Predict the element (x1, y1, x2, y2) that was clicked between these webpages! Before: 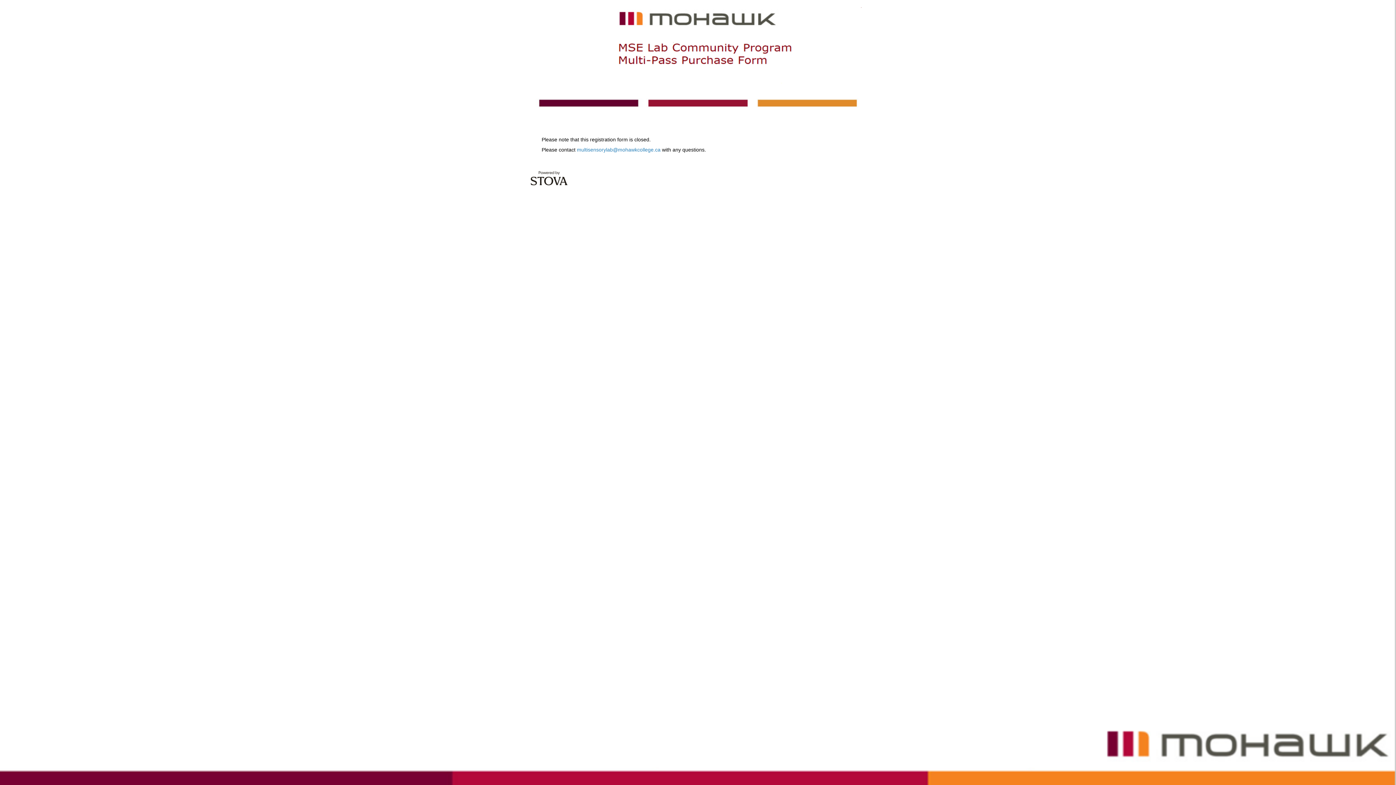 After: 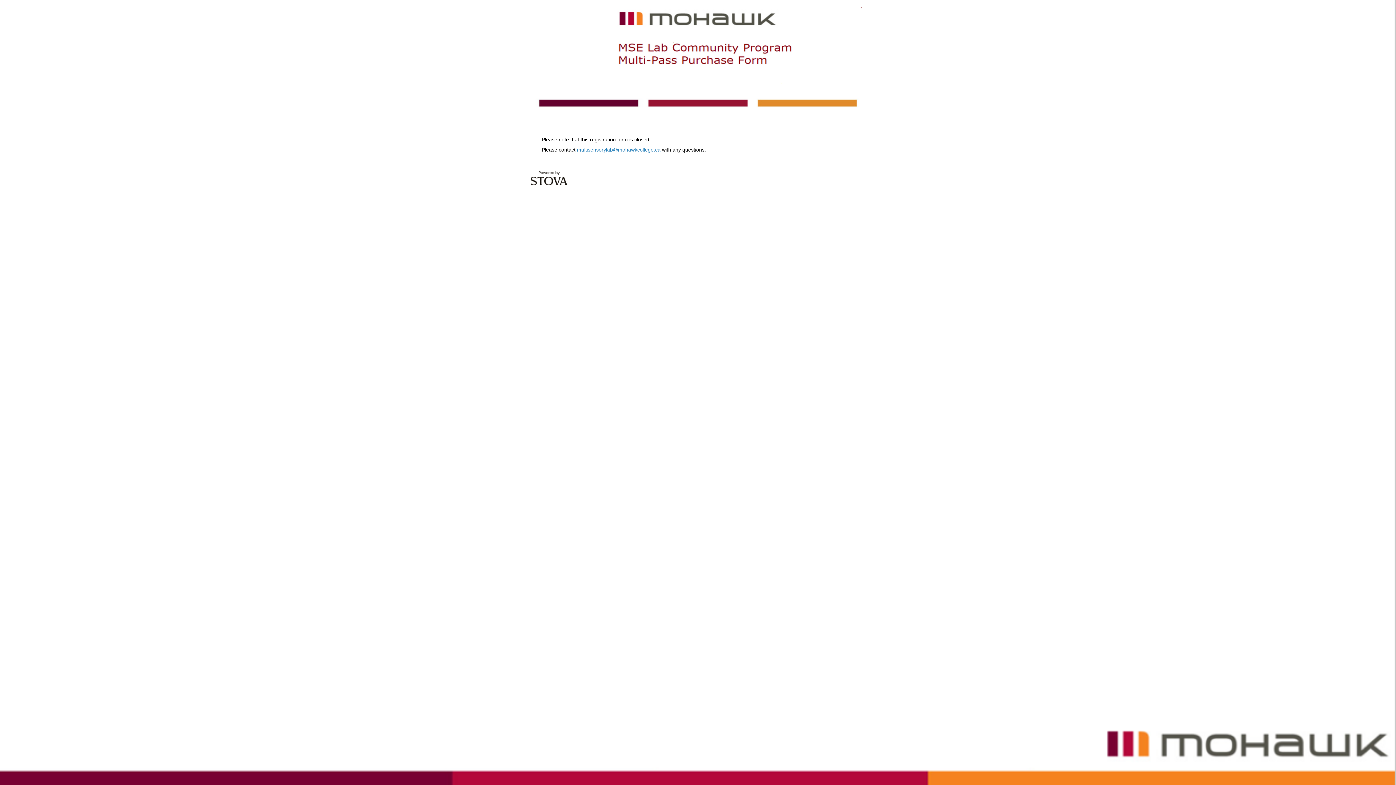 Action: bbox: (530, 180, 567, 186)